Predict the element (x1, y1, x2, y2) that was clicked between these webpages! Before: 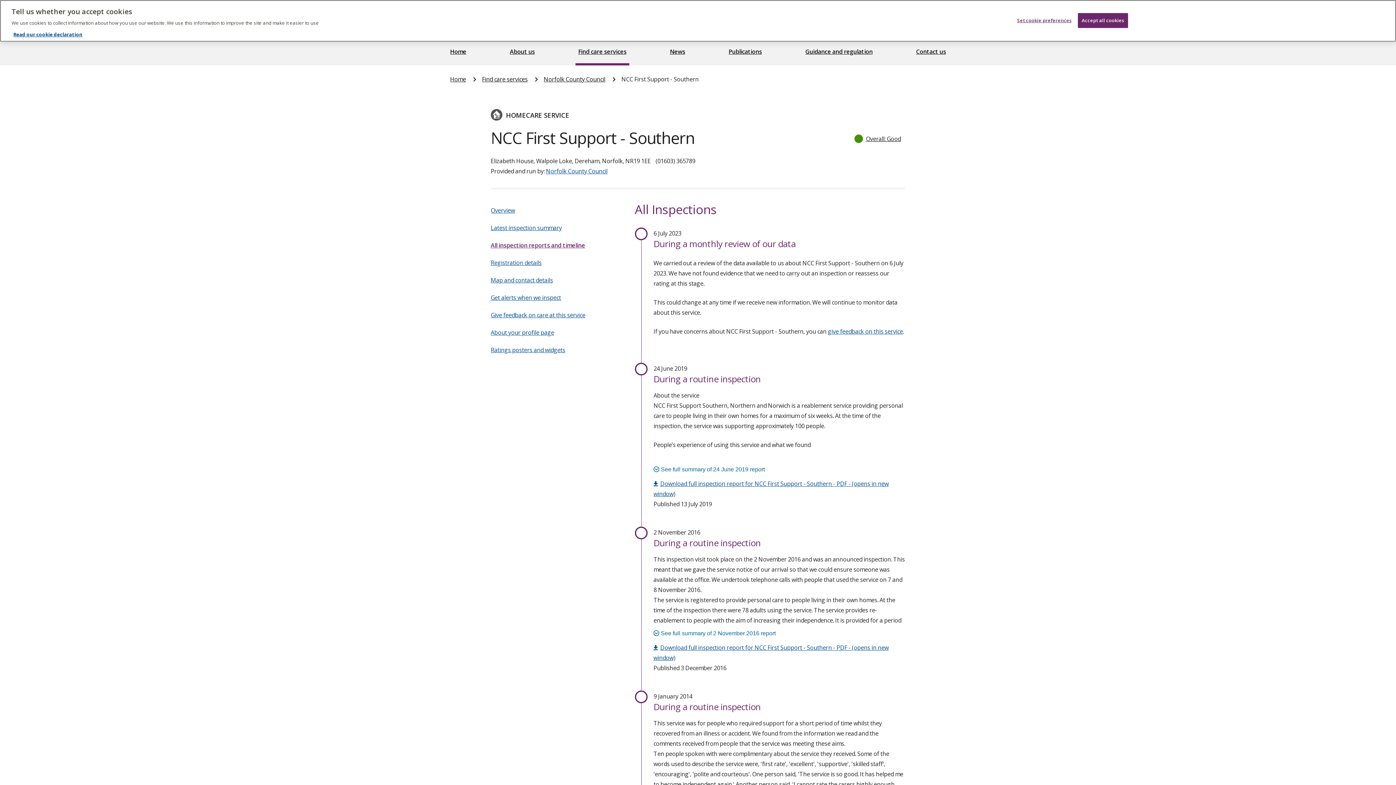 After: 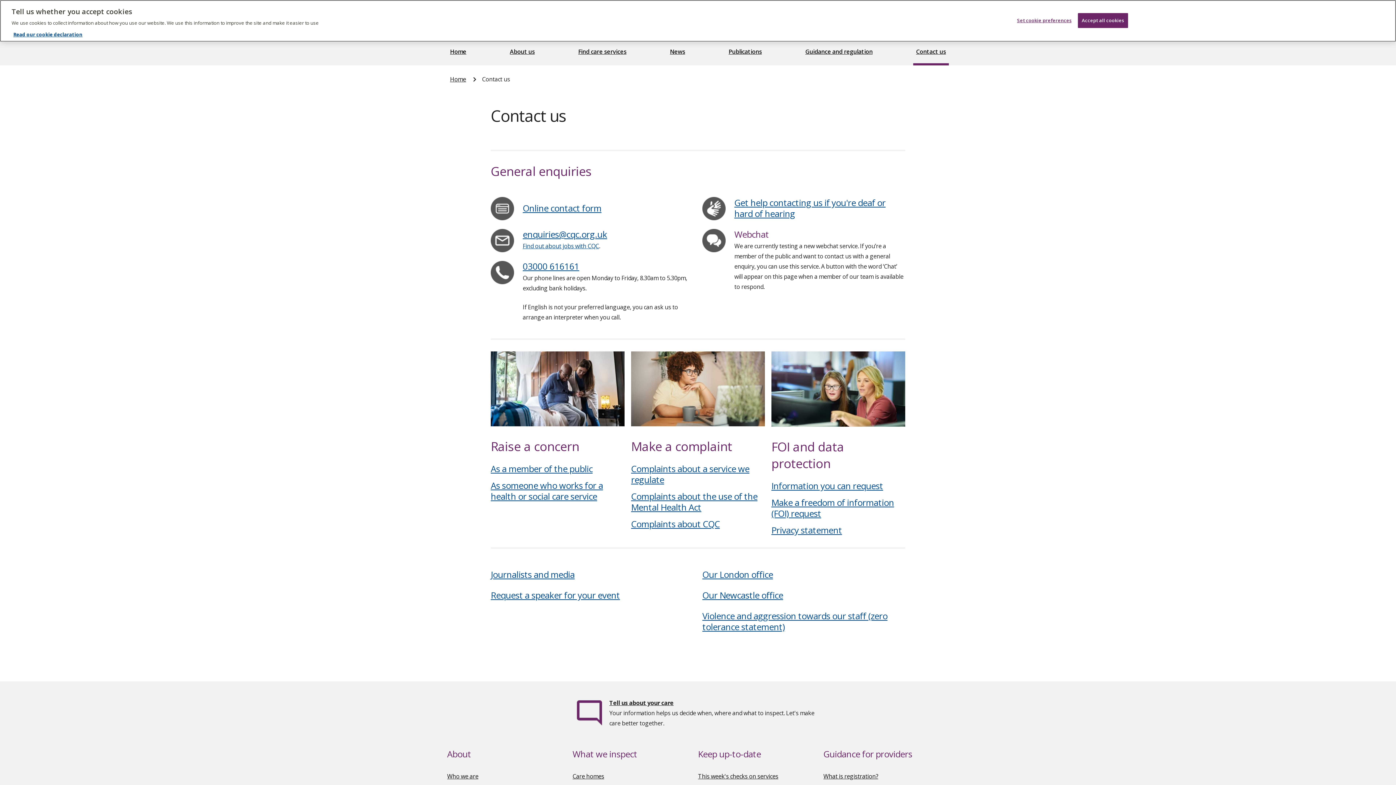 Action: label: Contact us bbox: (913, 39, 949, 65)